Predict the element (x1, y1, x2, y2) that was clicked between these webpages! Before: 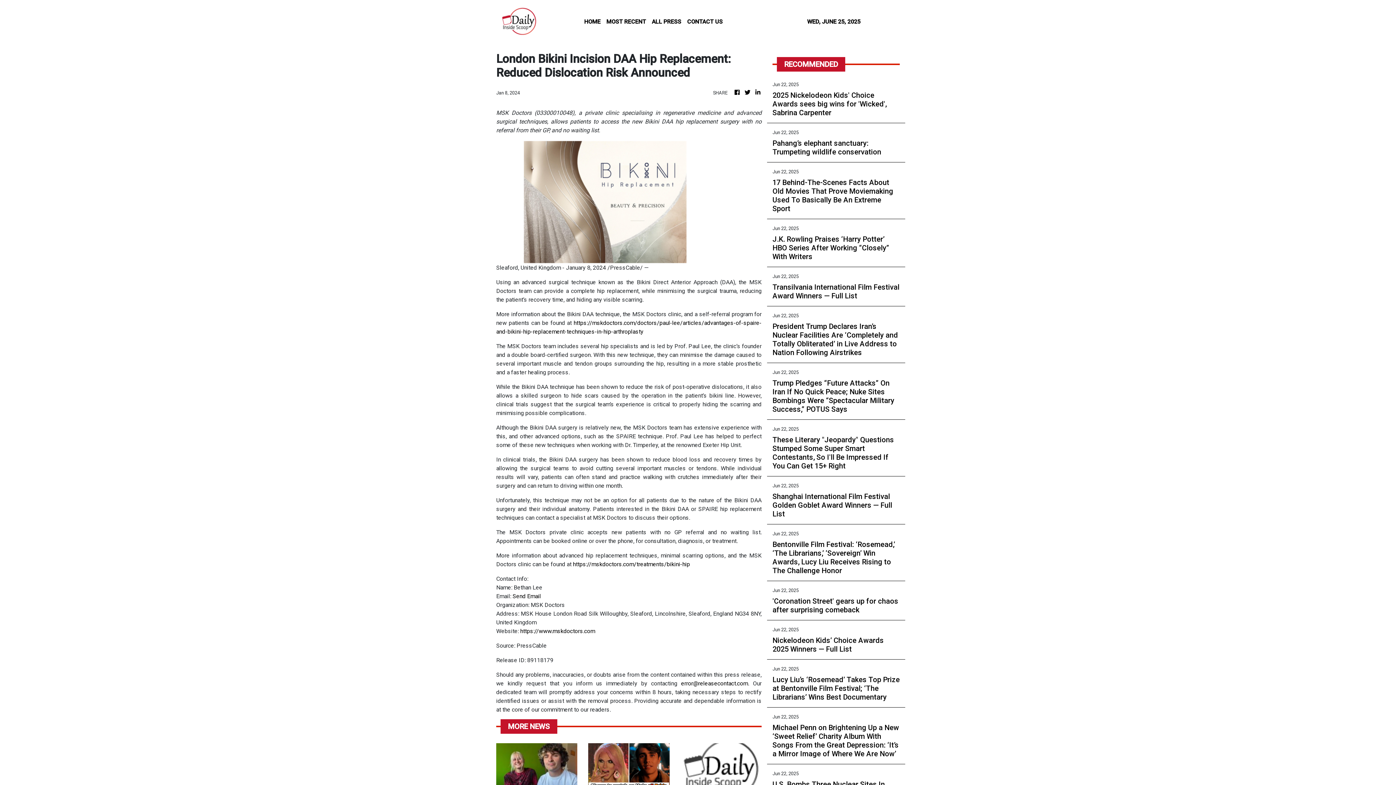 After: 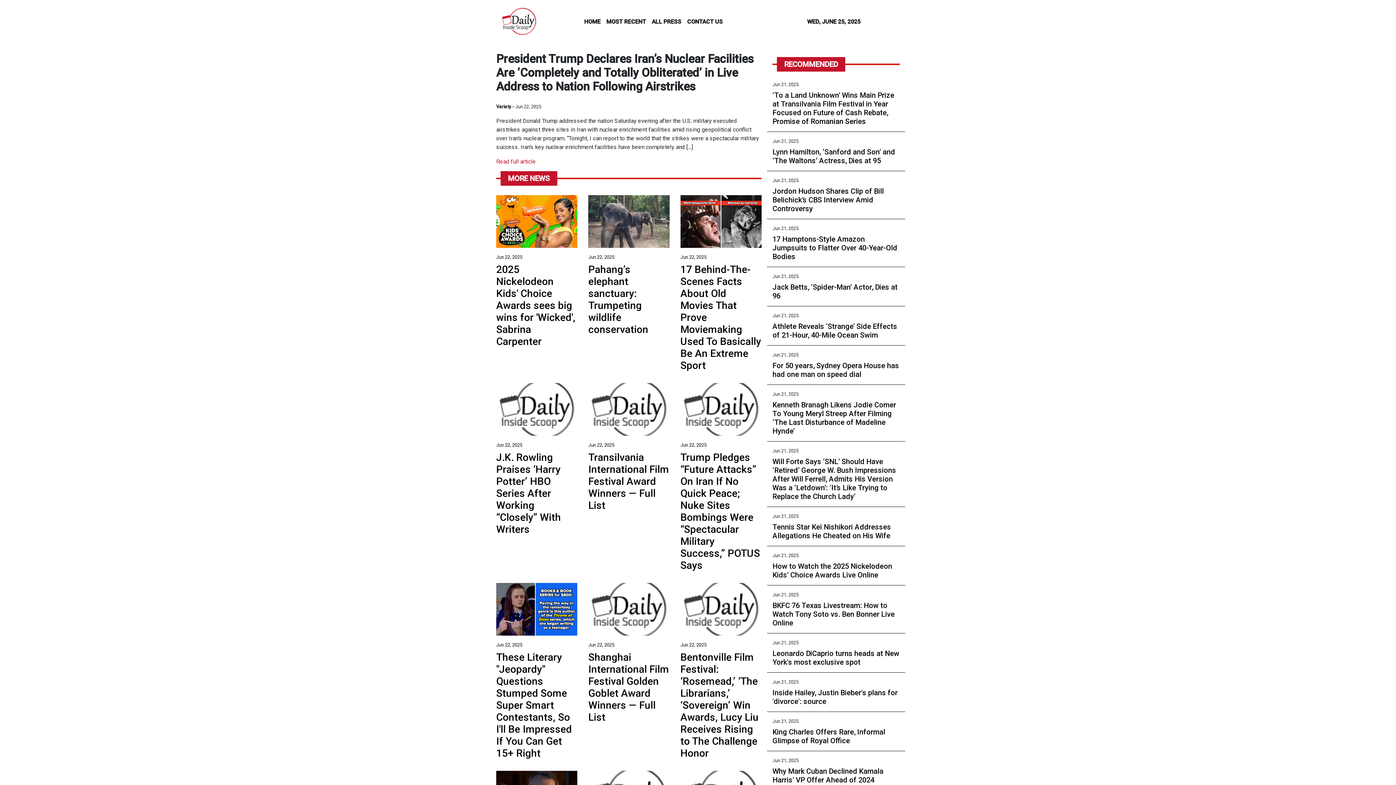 Action: bbox: (772, 322, 900, 357) label: President Trump Declares Iran’s Nuclear Facilities Are ‘Completely and Totally Obliterated’ in Live Address to Nation Following Airstrikes